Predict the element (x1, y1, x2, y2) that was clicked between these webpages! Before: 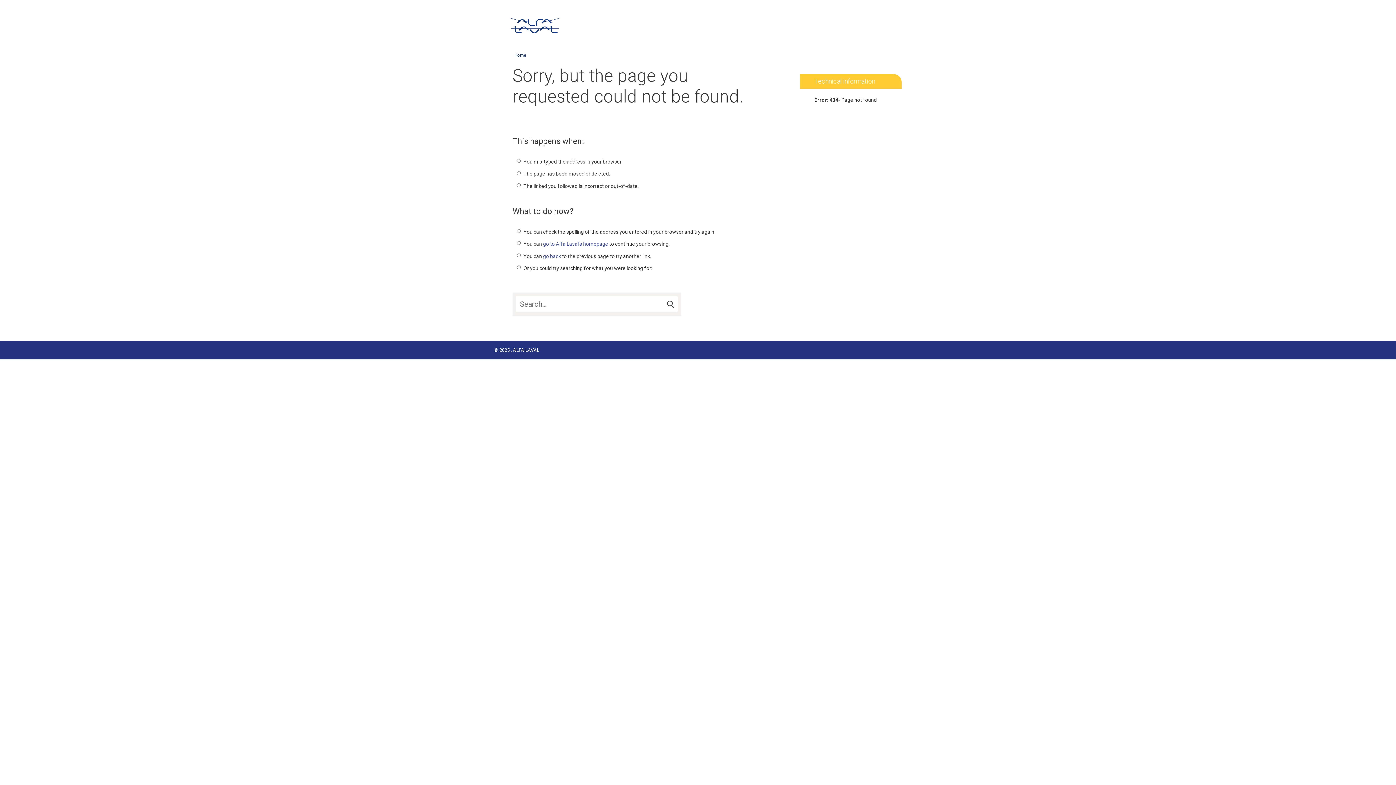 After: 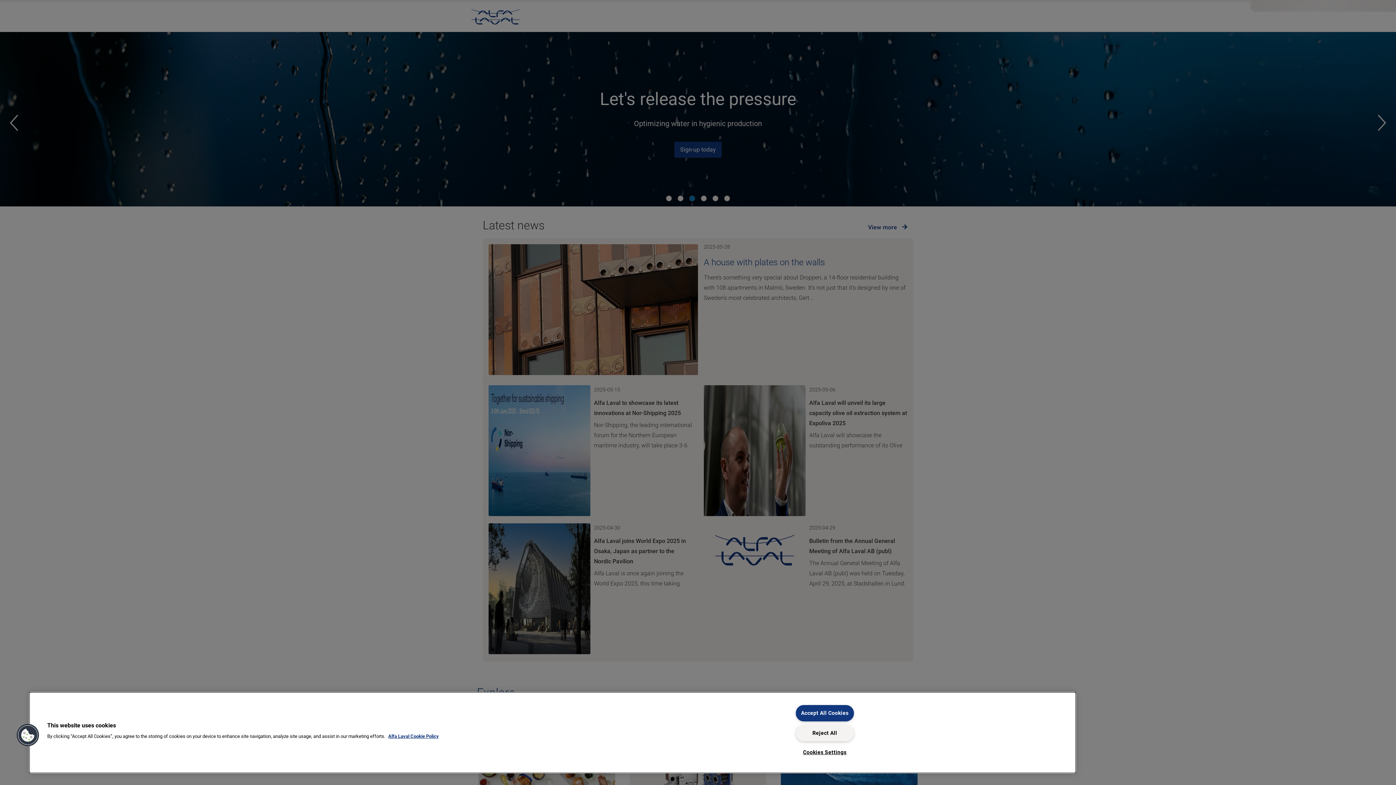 Action: bbox: (543, 241, 608, 246) label: go to Alfa Laval's homepage